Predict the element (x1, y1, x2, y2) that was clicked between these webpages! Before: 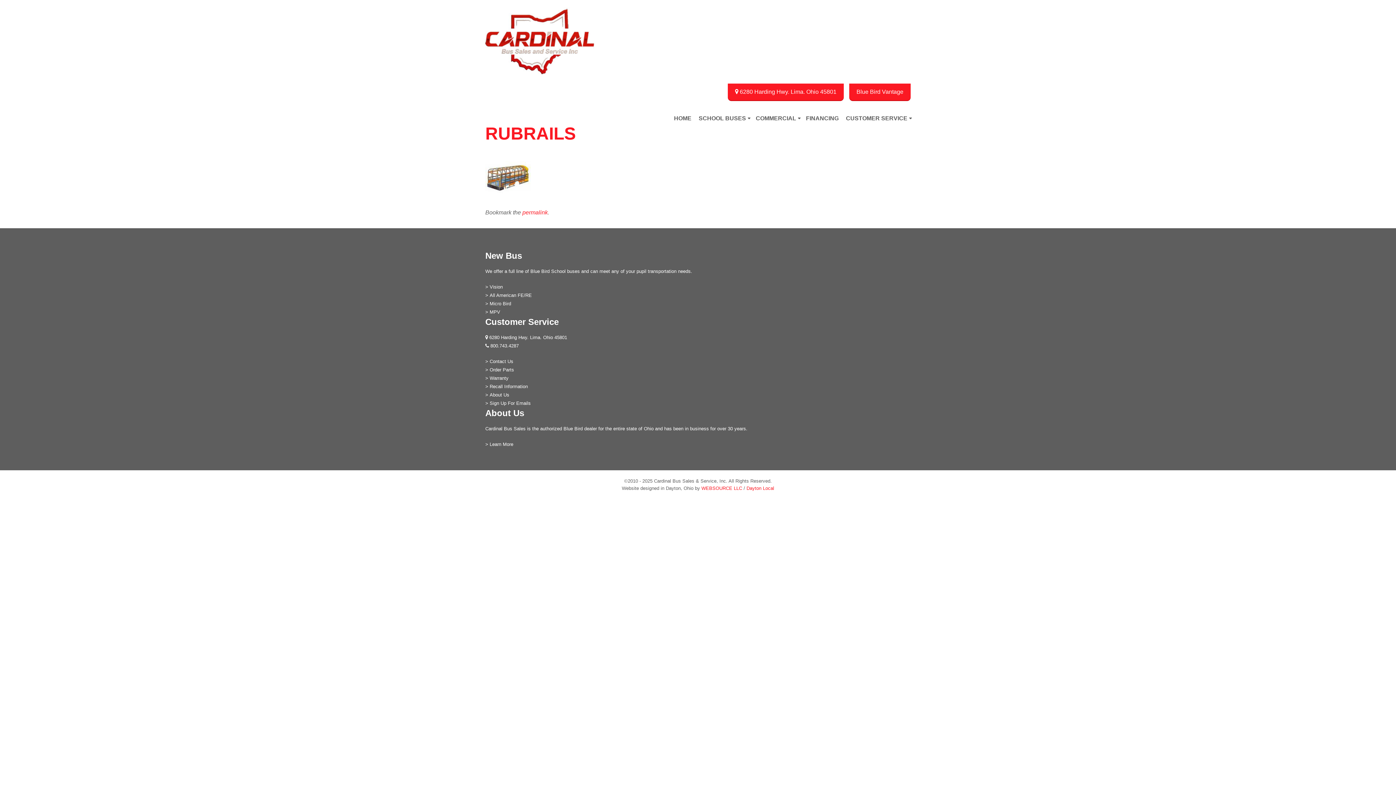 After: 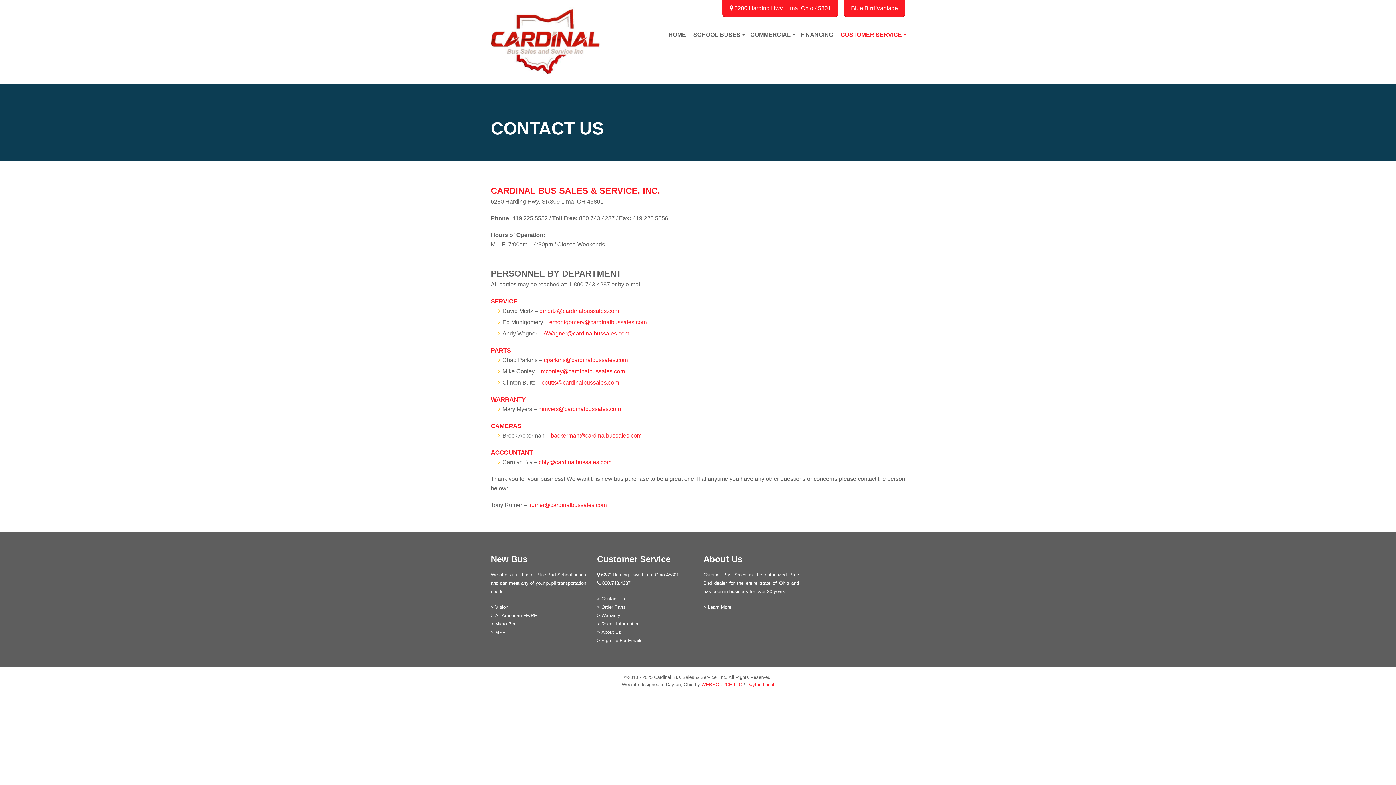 Action: bbox: (846, 113, 910, 123) label: CUSTOMER SERVICE